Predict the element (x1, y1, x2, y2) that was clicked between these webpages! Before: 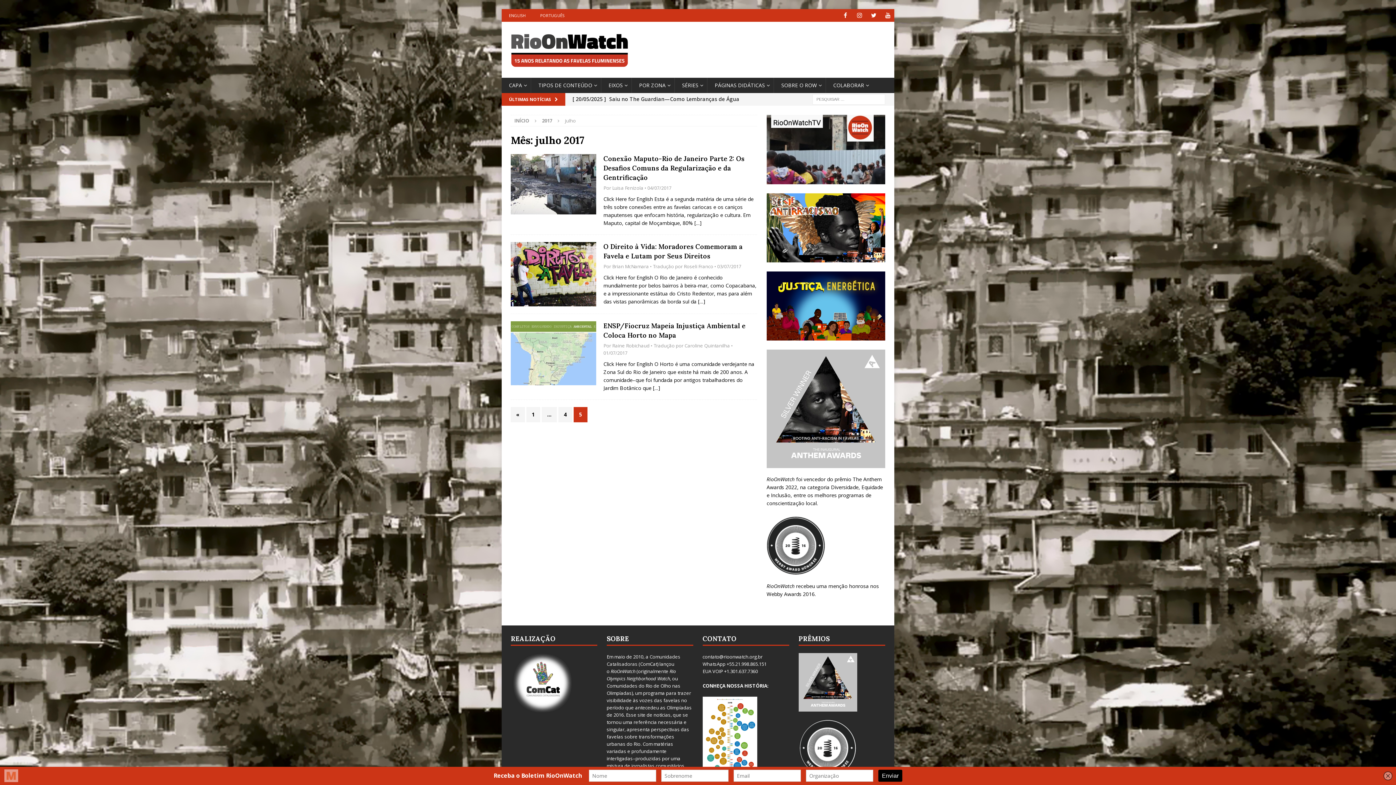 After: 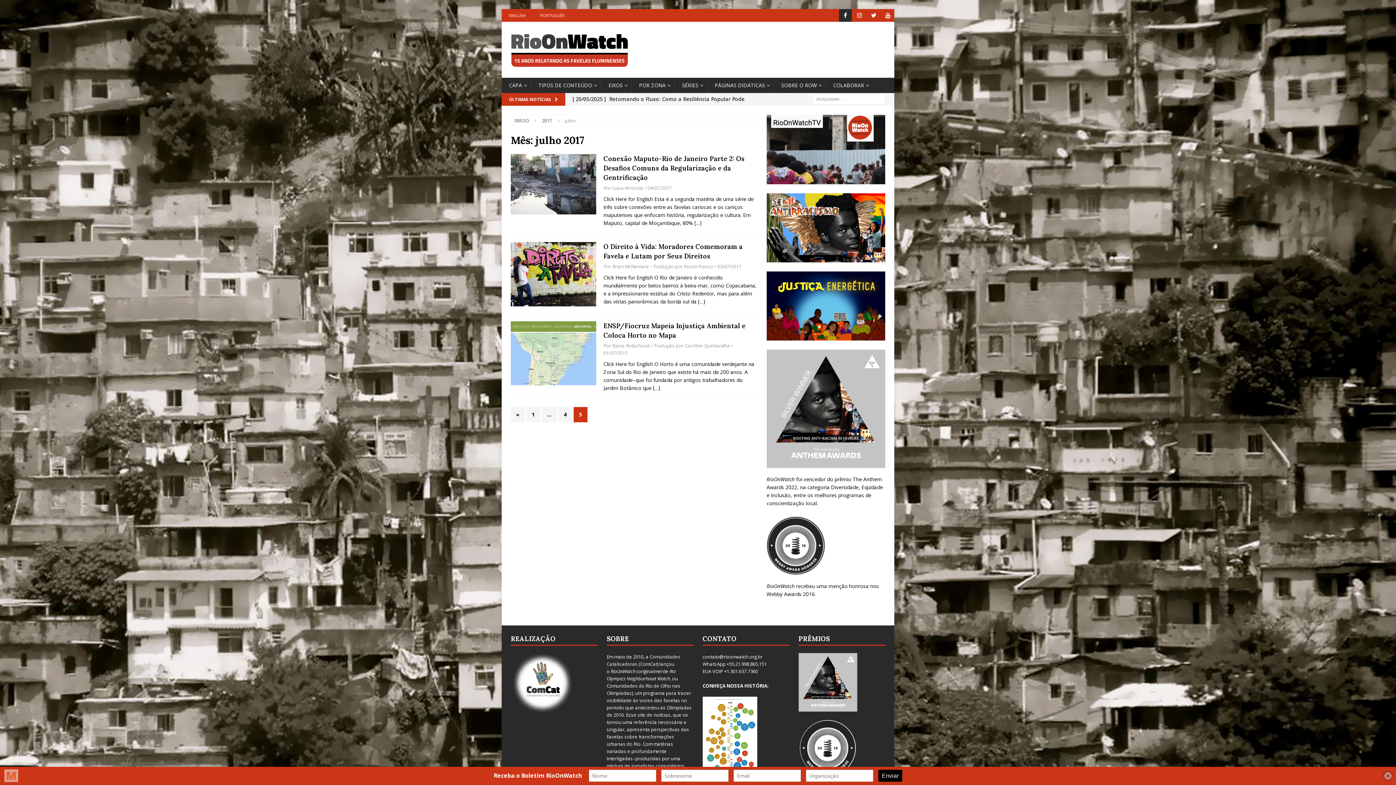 Action: label: Facebook bbox: (839, 9, 852, 21)